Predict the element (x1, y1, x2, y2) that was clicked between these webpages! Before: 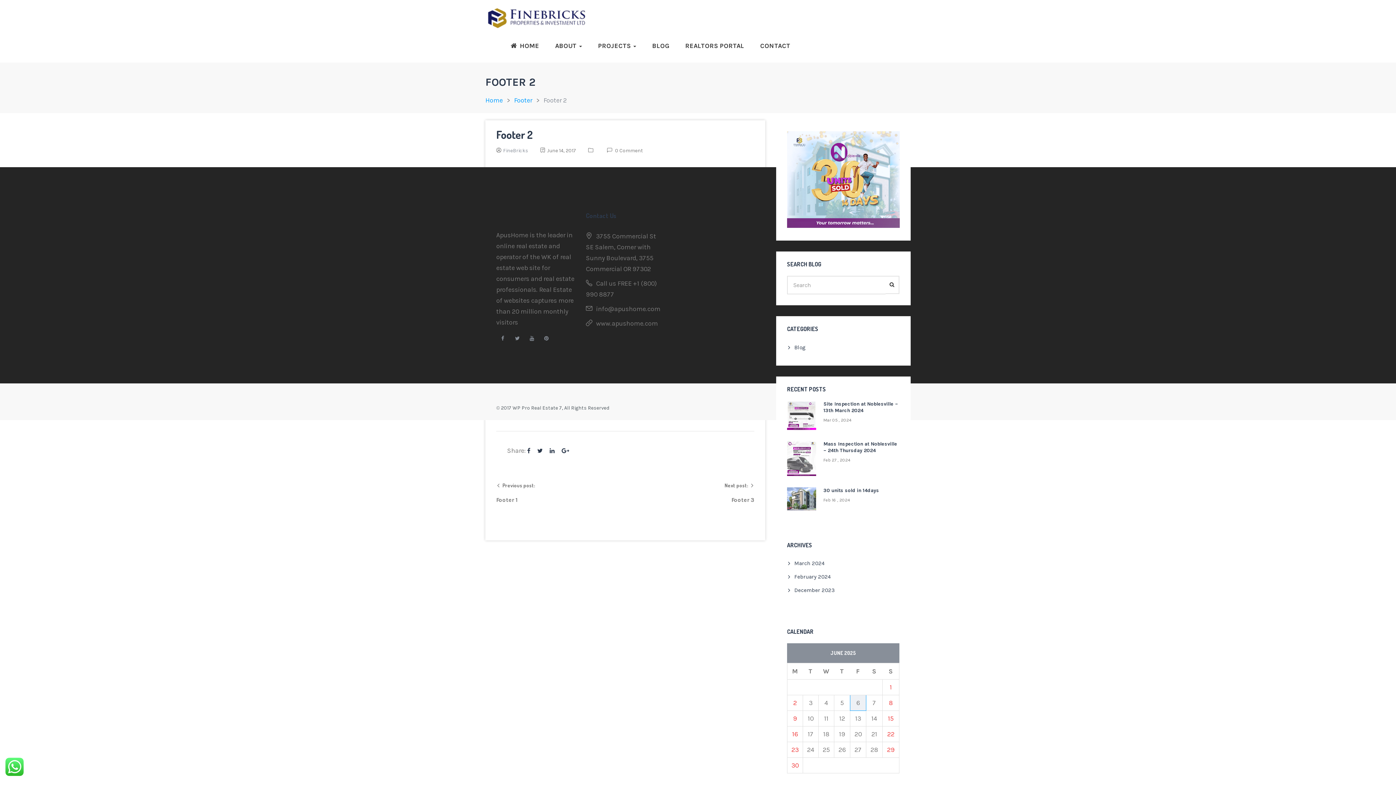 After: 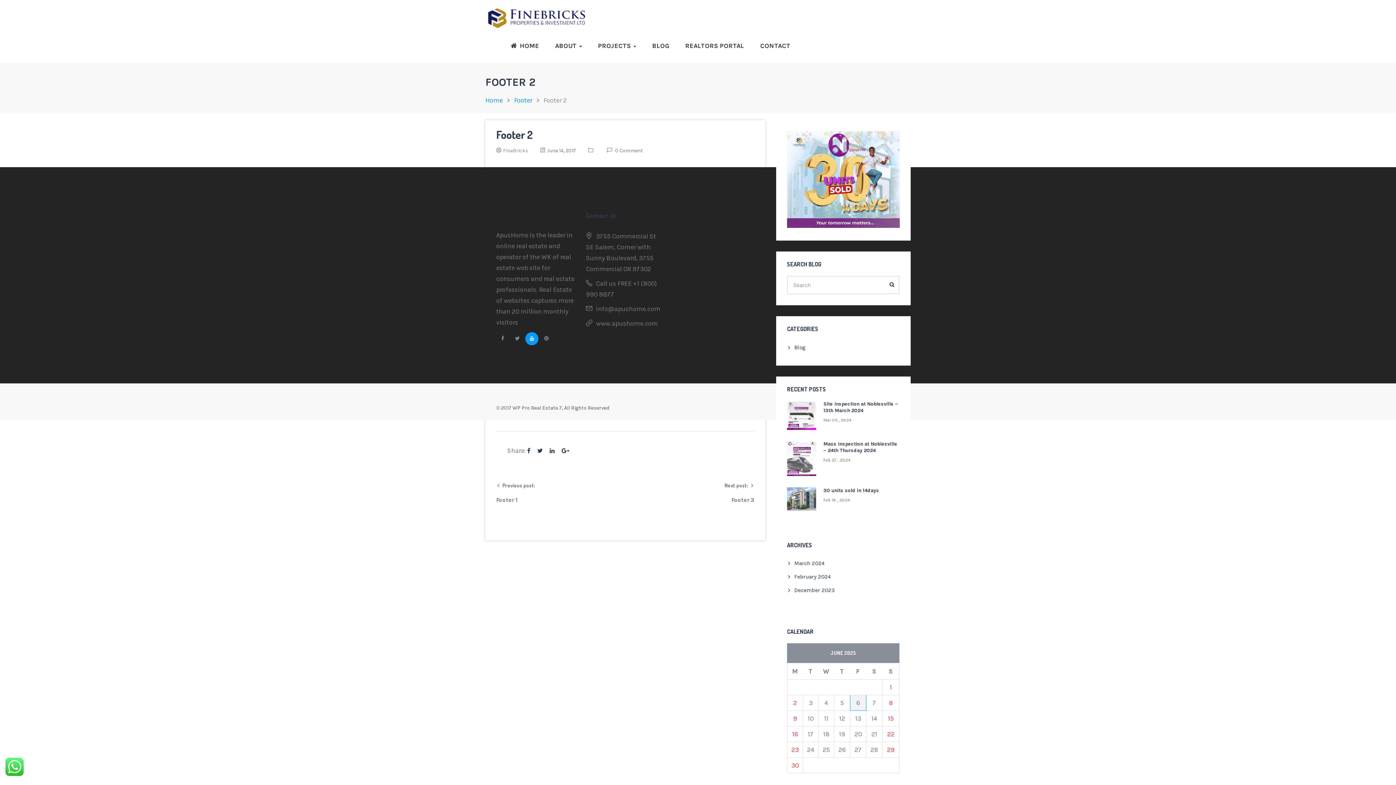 Action: bbox: (525, 332, 538, 345)